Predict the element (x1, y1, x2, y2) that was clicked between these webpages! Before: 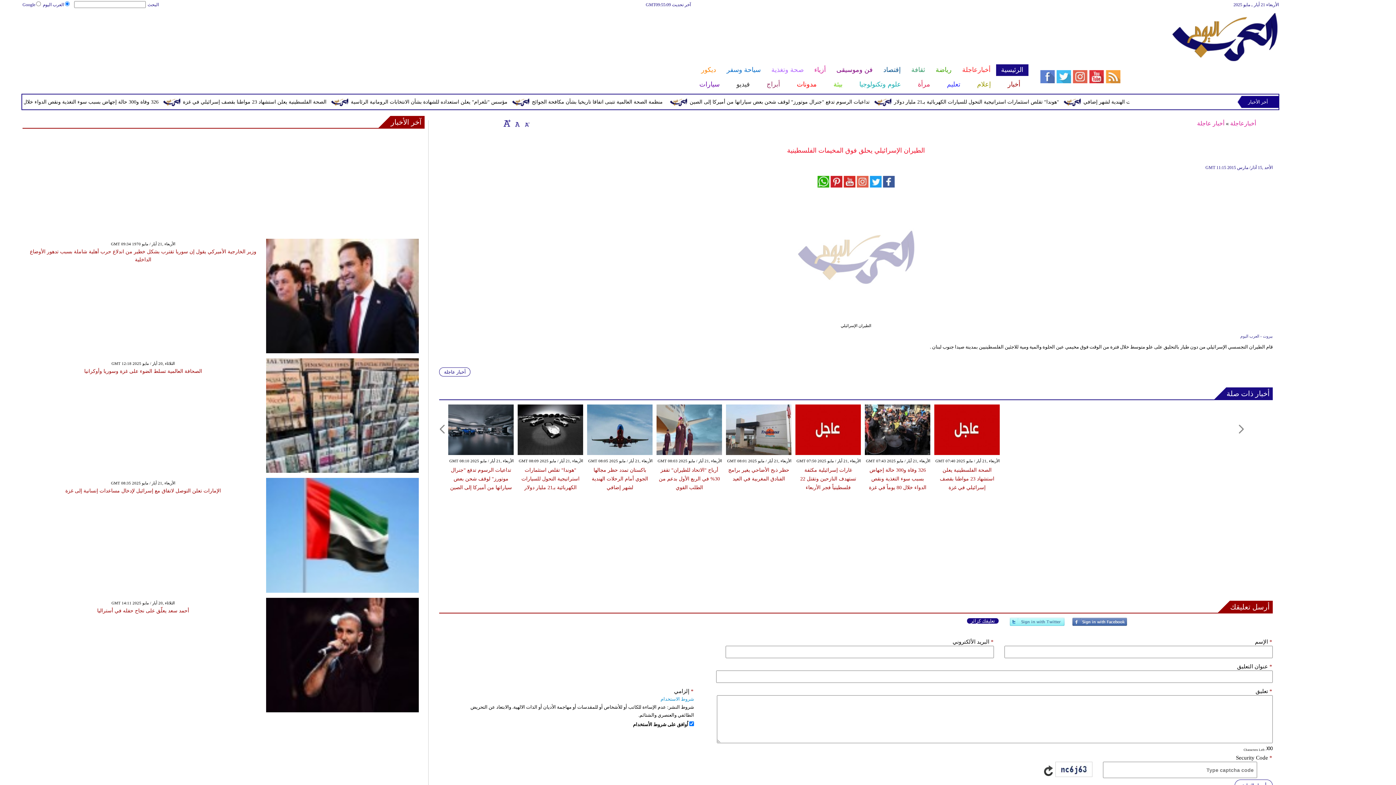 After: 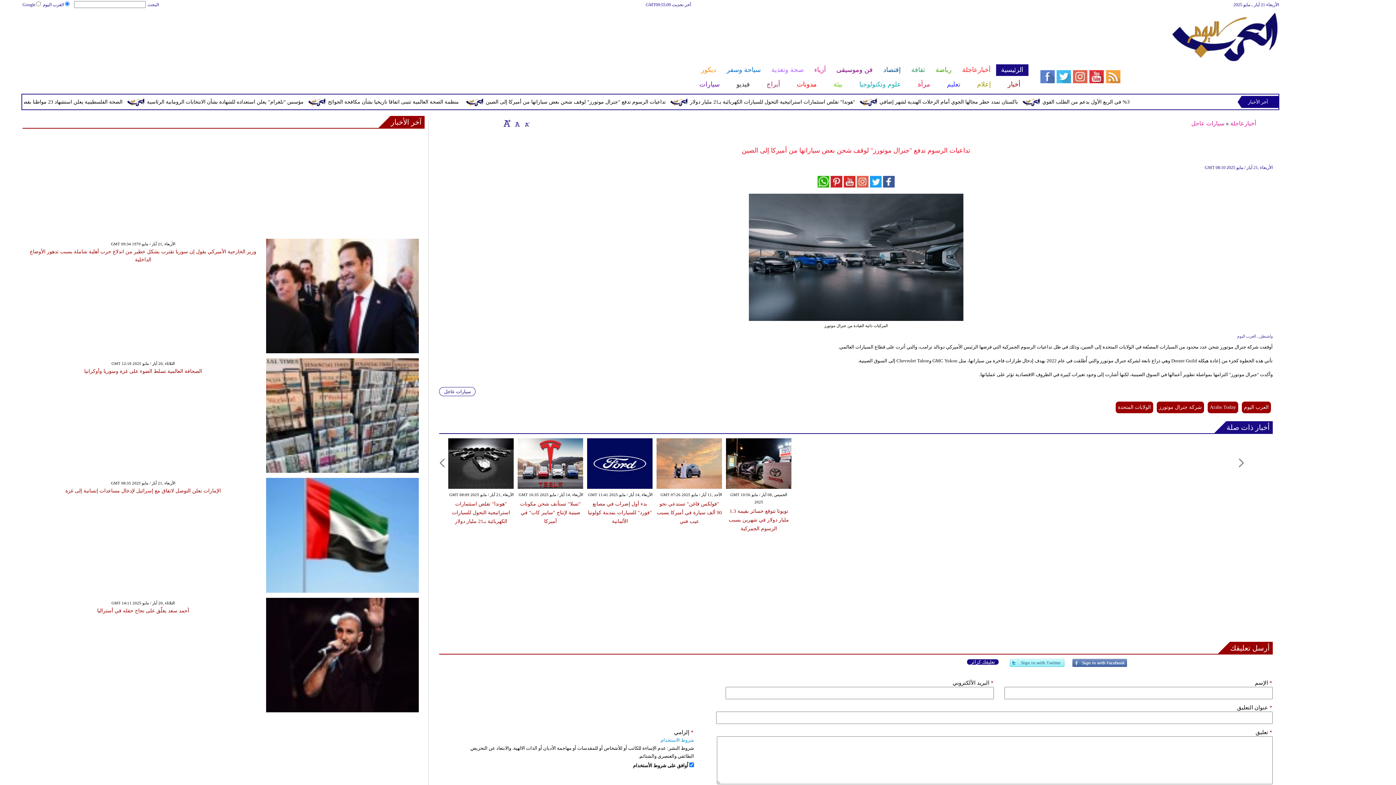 Action: label: تداعيات الرسوم تدفع "جنرال موتورز" لوقف شحن بعض سياراتها من أميركا إلى الصين bbox: (450, 467, 512, 490)